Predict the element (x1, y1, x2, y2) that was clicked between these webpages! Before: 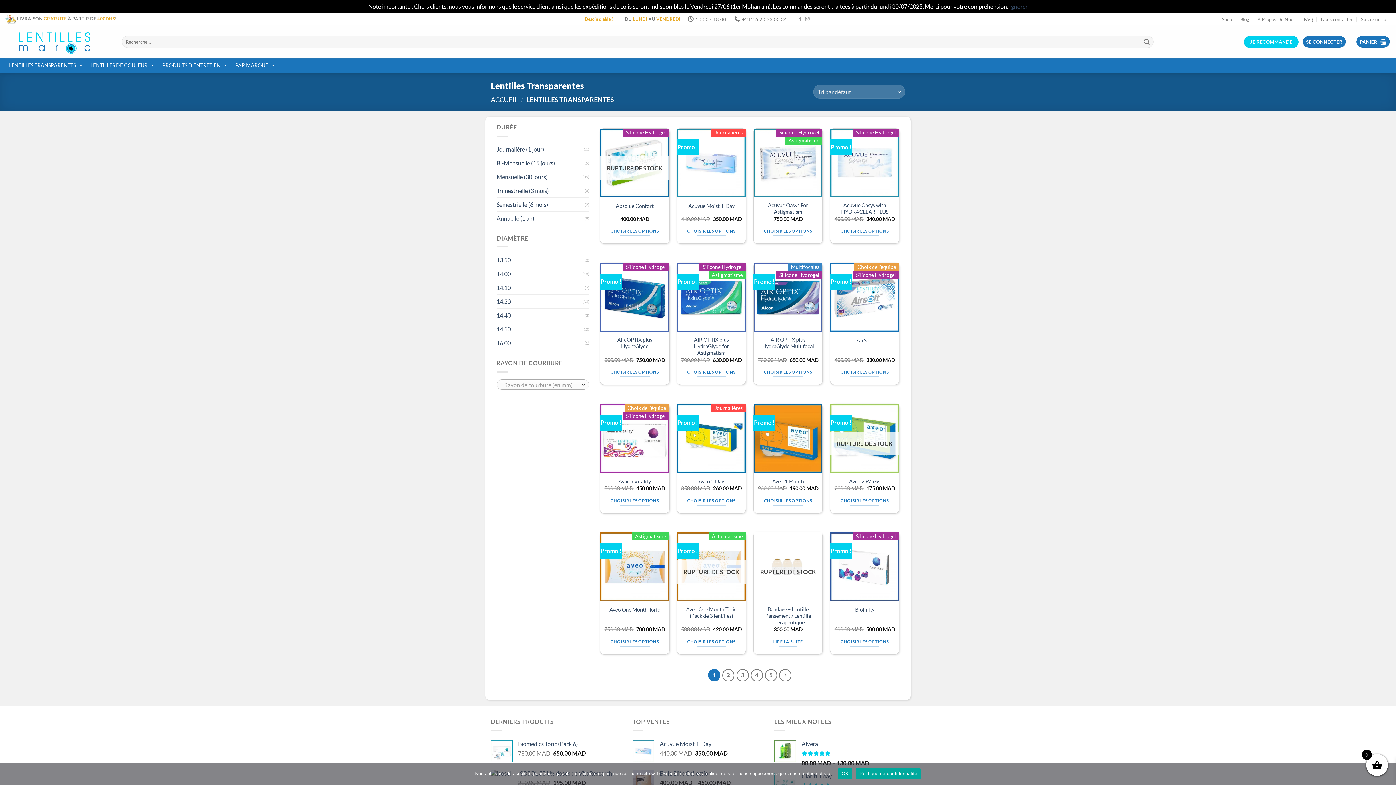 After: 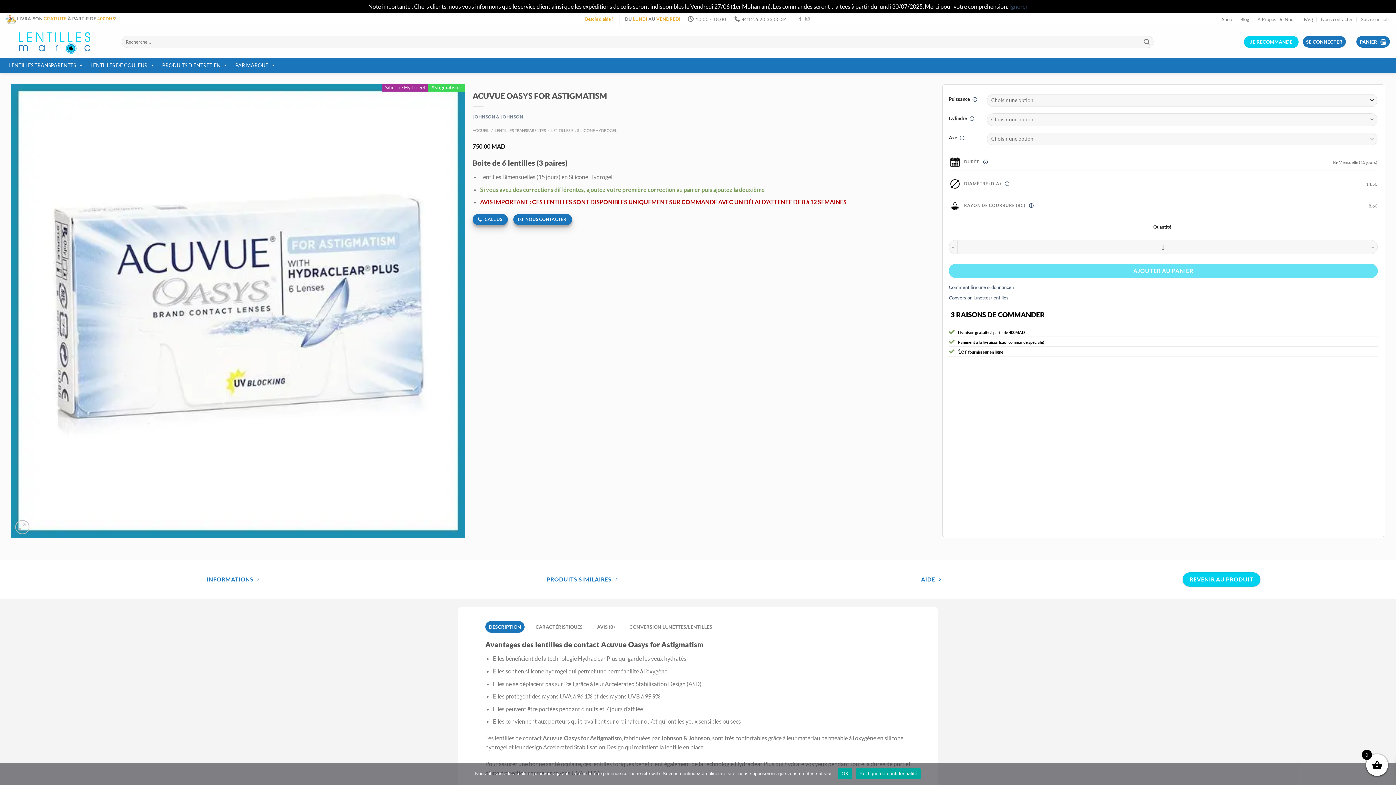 Action: label: Acuvue Oasys For Astigmatism bbox: (757, 202, 819, 215)